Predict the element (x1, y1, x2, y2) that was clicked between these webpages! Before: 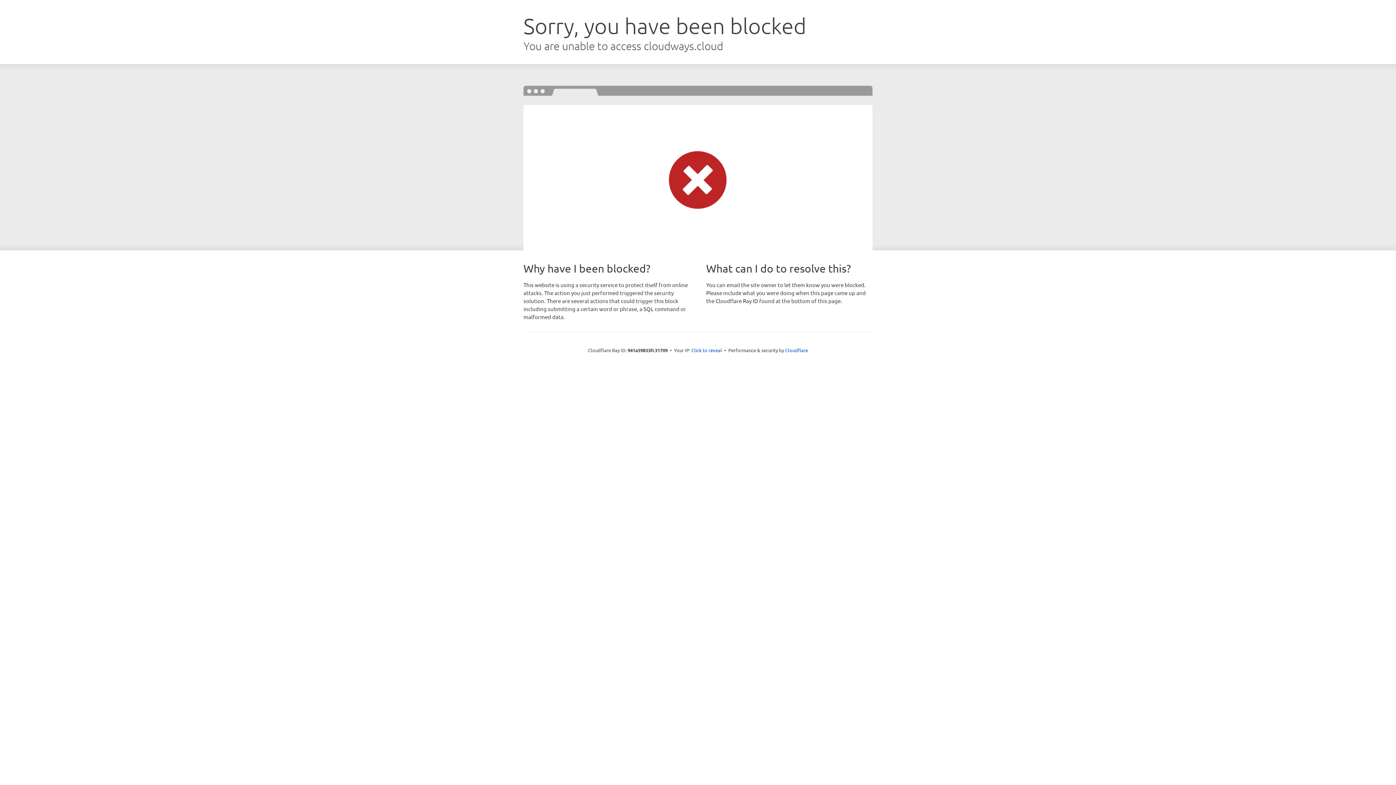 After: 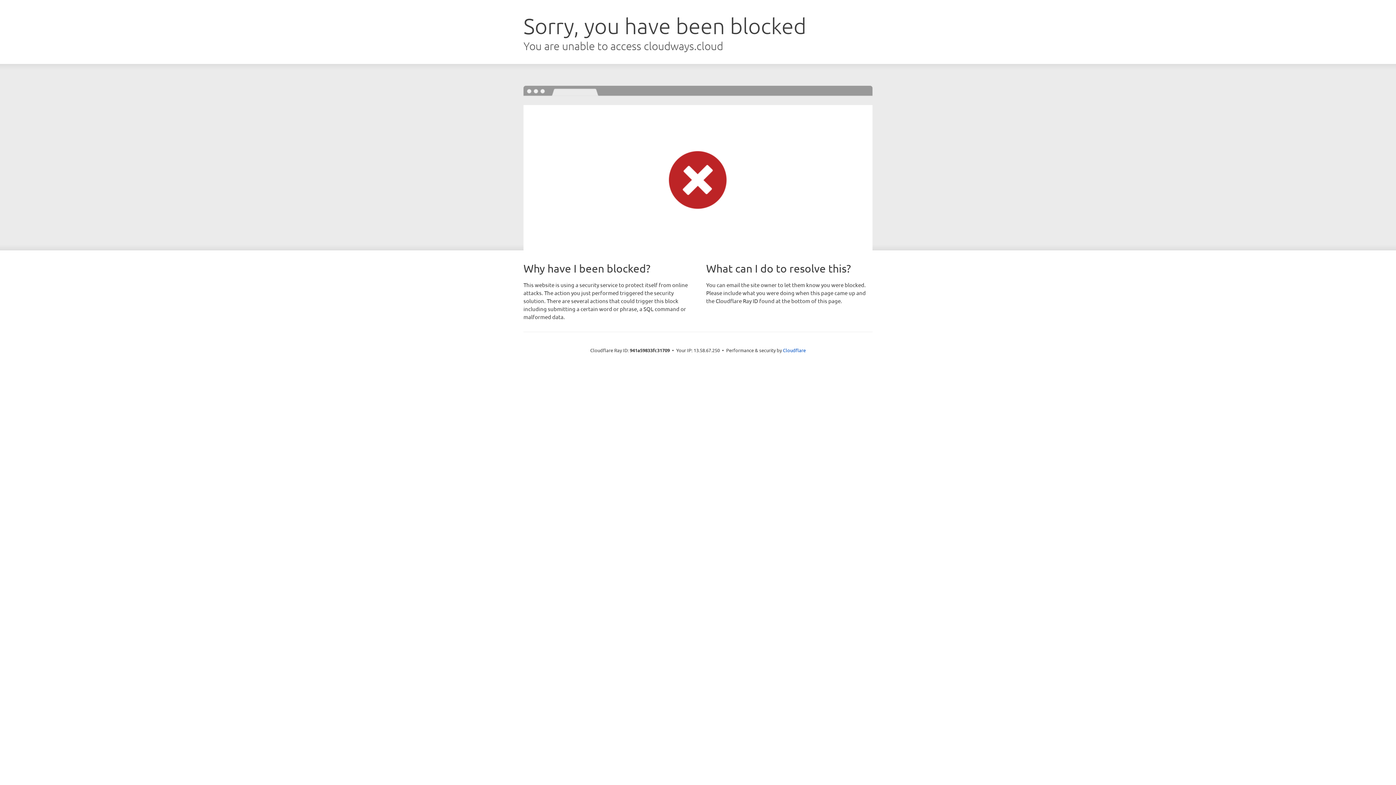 Action: bbox: (691, 346, 722, 353) label: Click to reveal